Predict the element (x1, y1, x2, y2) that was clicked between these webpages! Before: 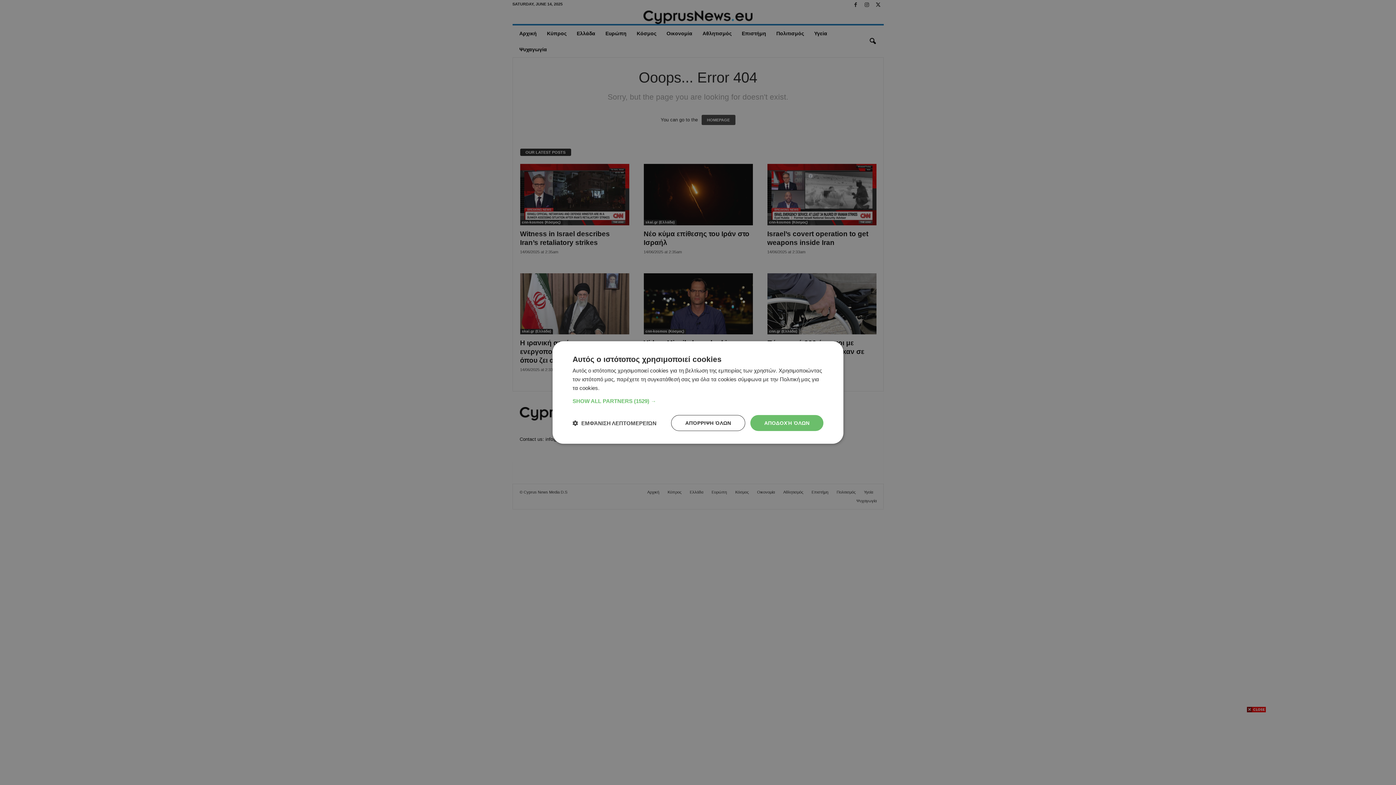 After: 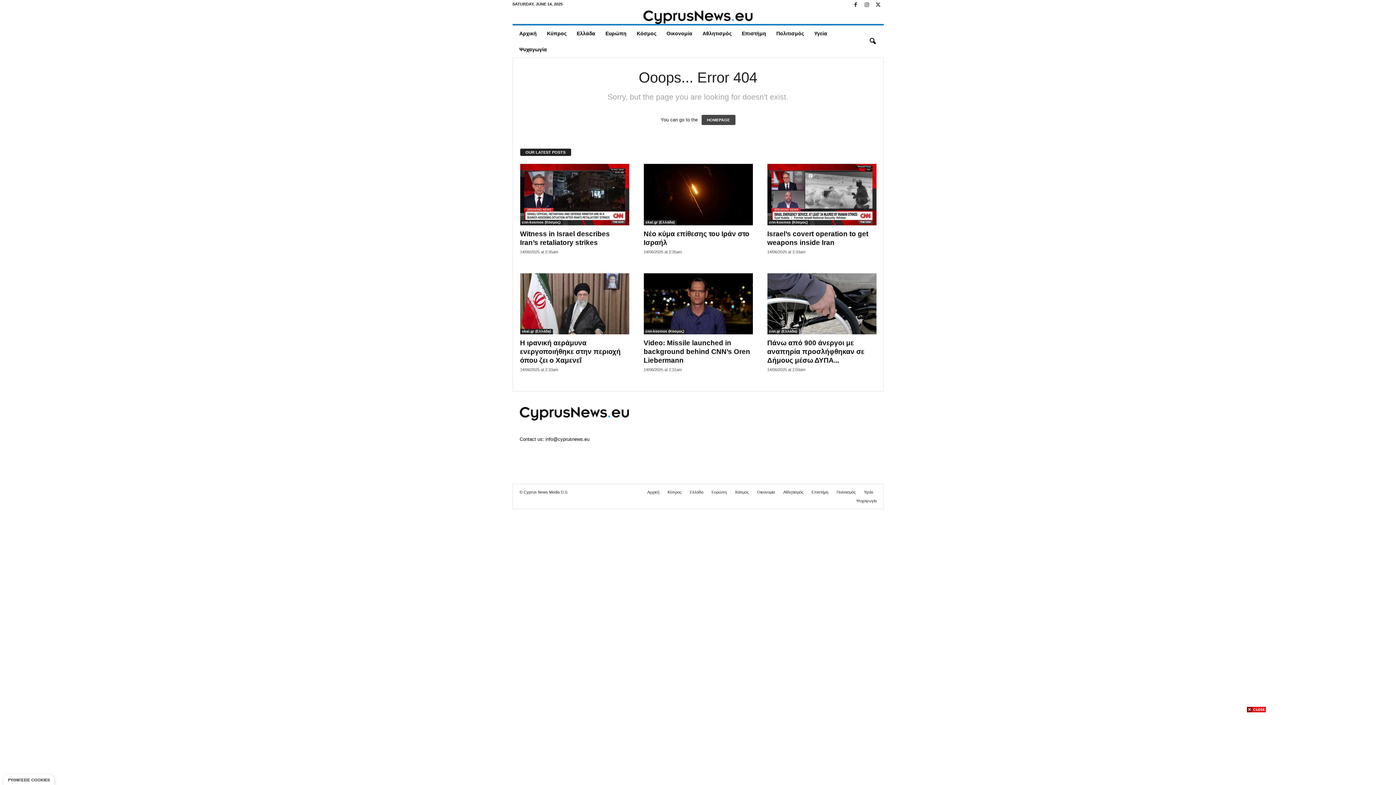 Action: label: ΑΠΌΡΡΙΨΗ ΌΛΩΝ bbox: (671, 415, 745, 431)